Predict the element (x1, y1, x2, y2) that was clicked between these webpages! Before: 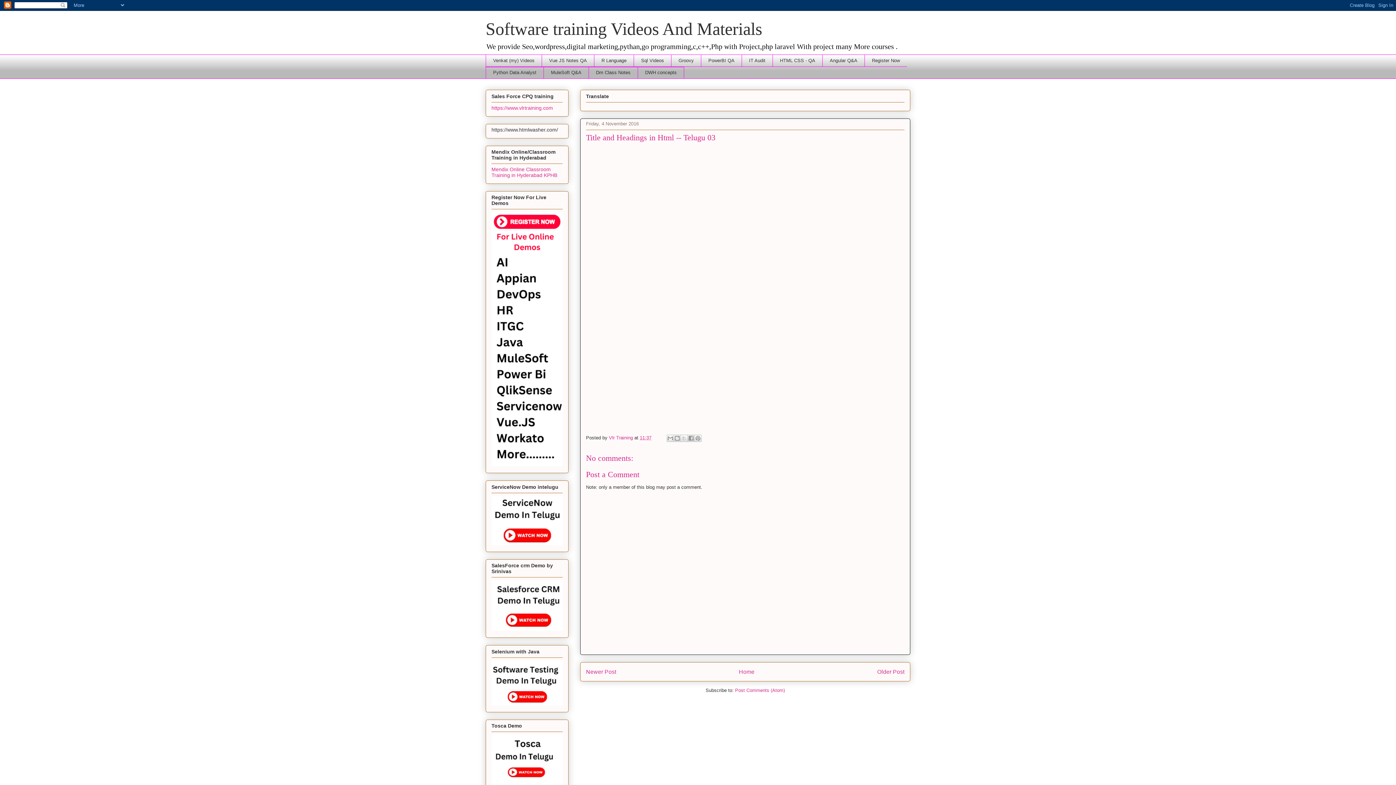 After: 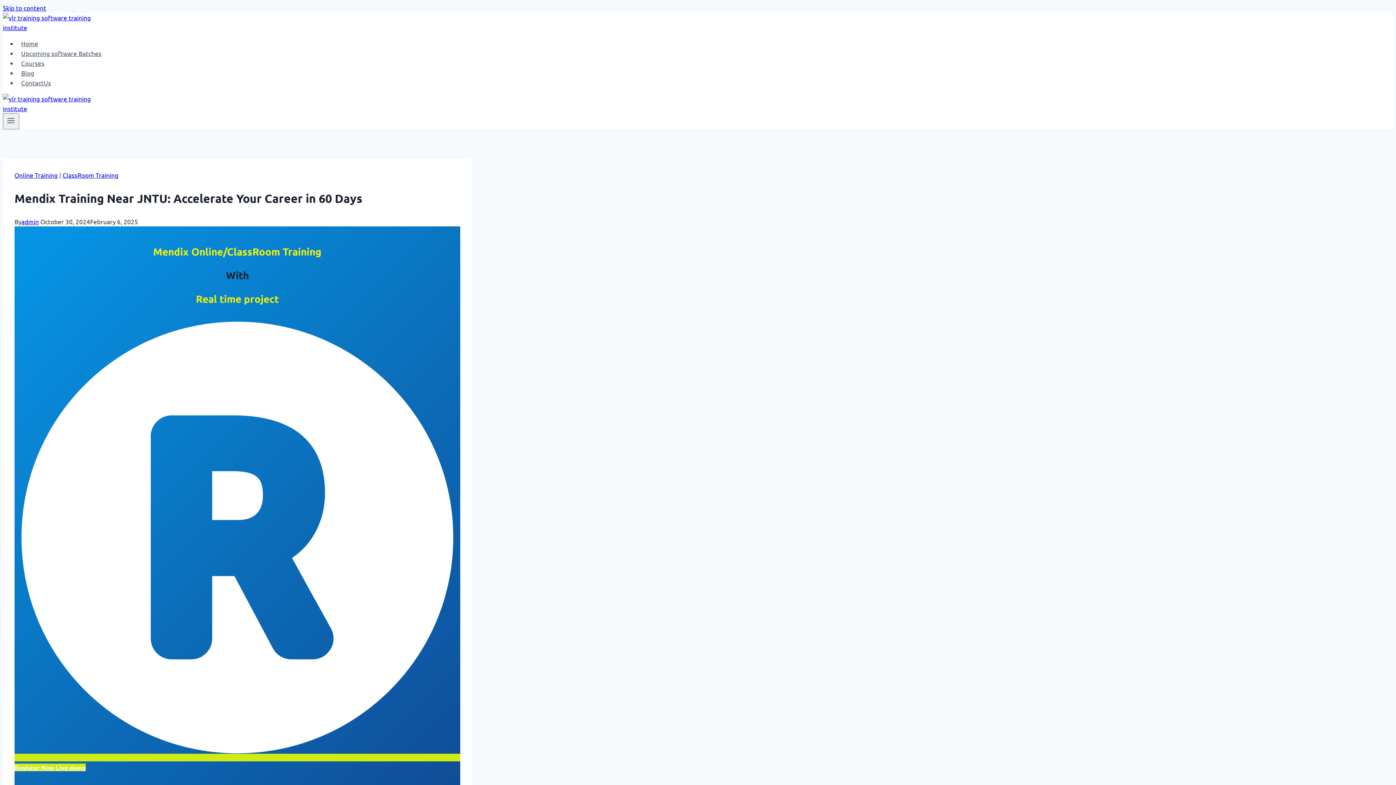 Action: label: Mendix Online Classroom Training in Hyderabad KPHB bbox: (491, 166, 557, 178)